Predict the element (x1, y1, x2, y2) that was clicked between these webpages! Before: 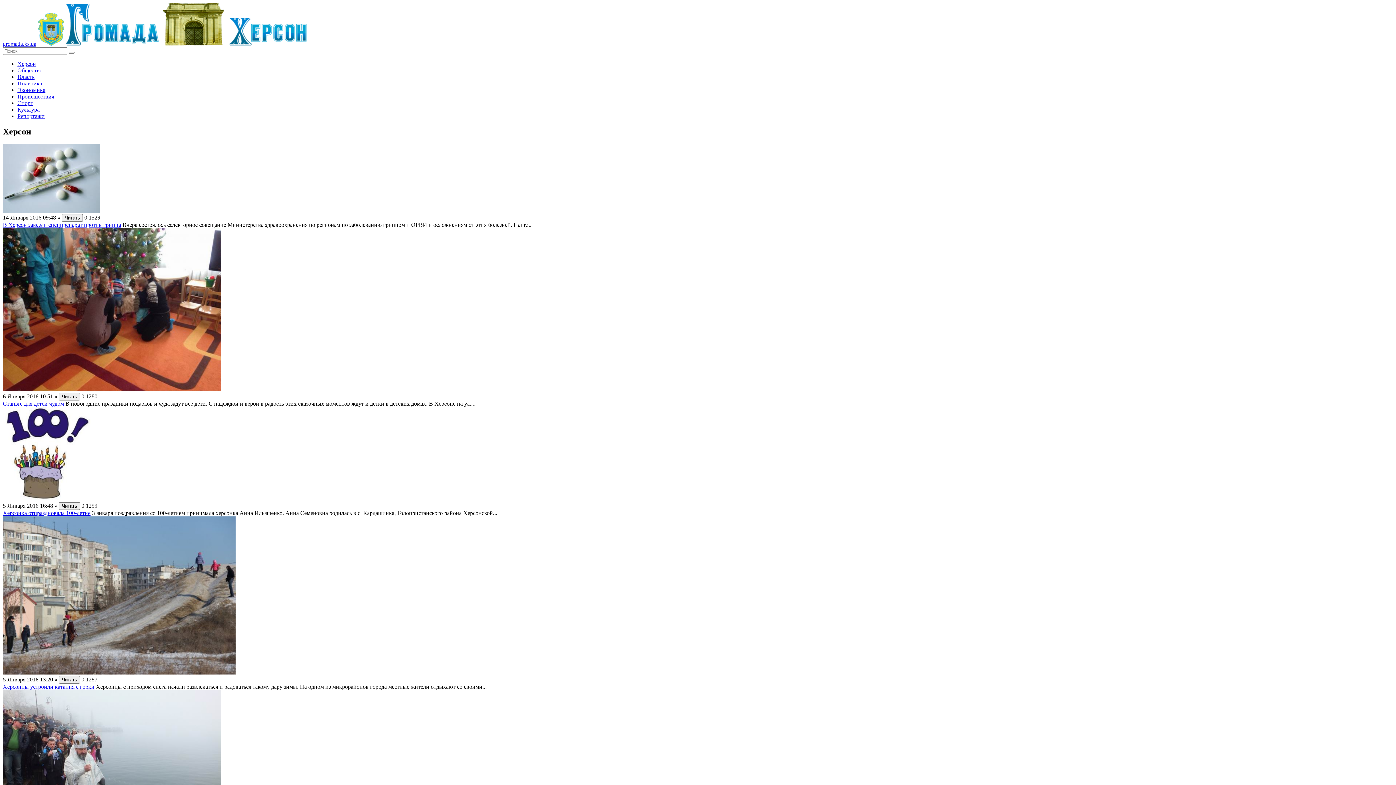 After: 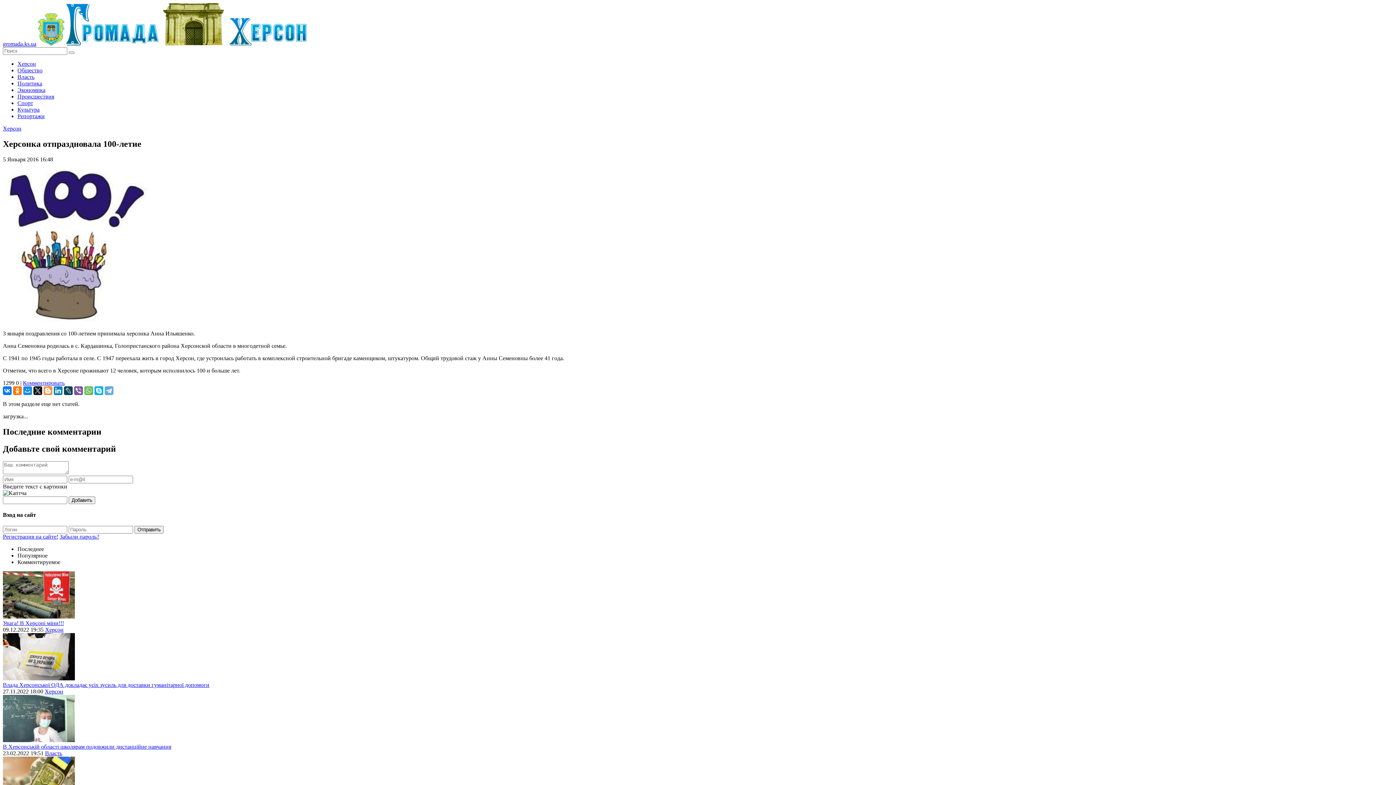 Action: label: Читать bbox: (58, 502, 80, 510)